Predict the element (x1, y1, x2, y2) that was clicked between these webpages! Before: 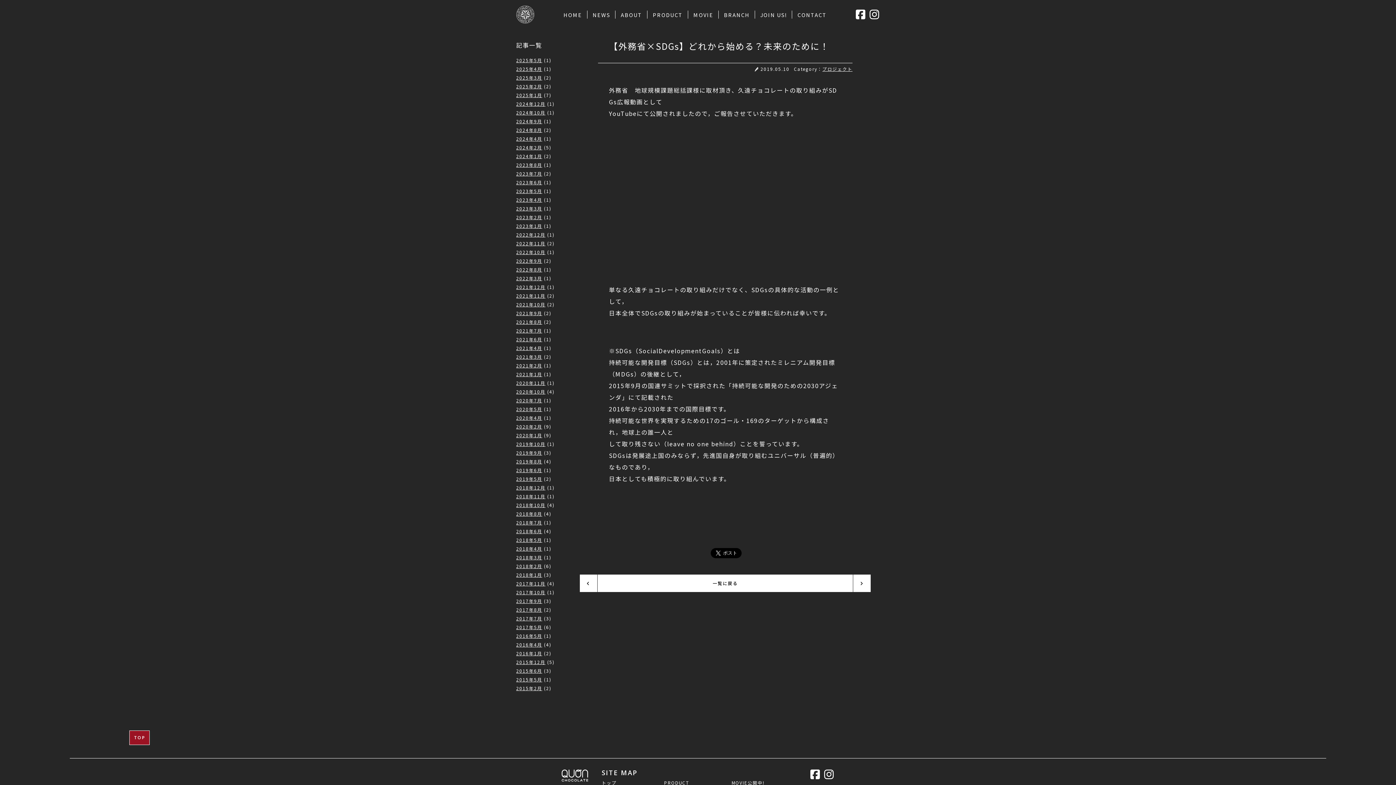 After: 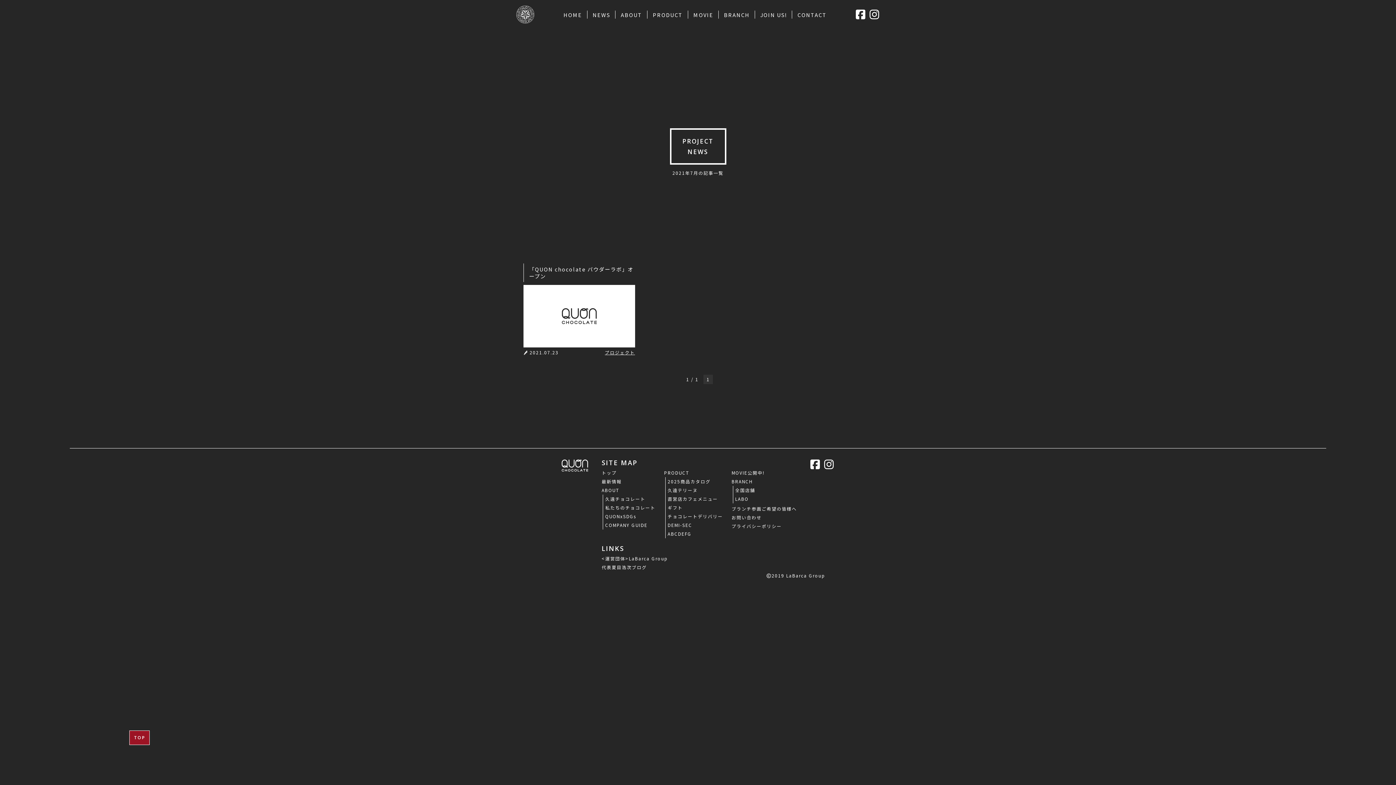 Action: label: 2021年7月 bbox: (516, 327, 542, 333)